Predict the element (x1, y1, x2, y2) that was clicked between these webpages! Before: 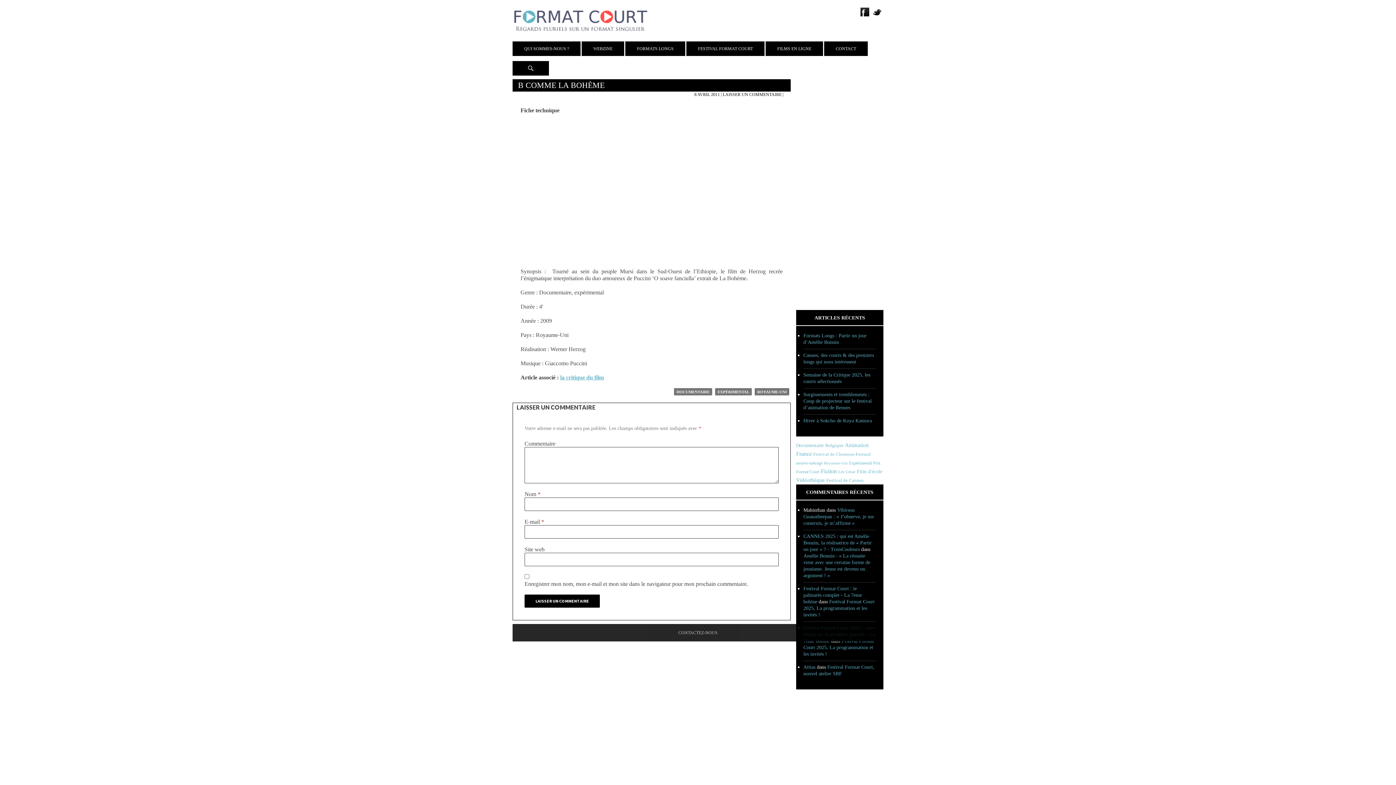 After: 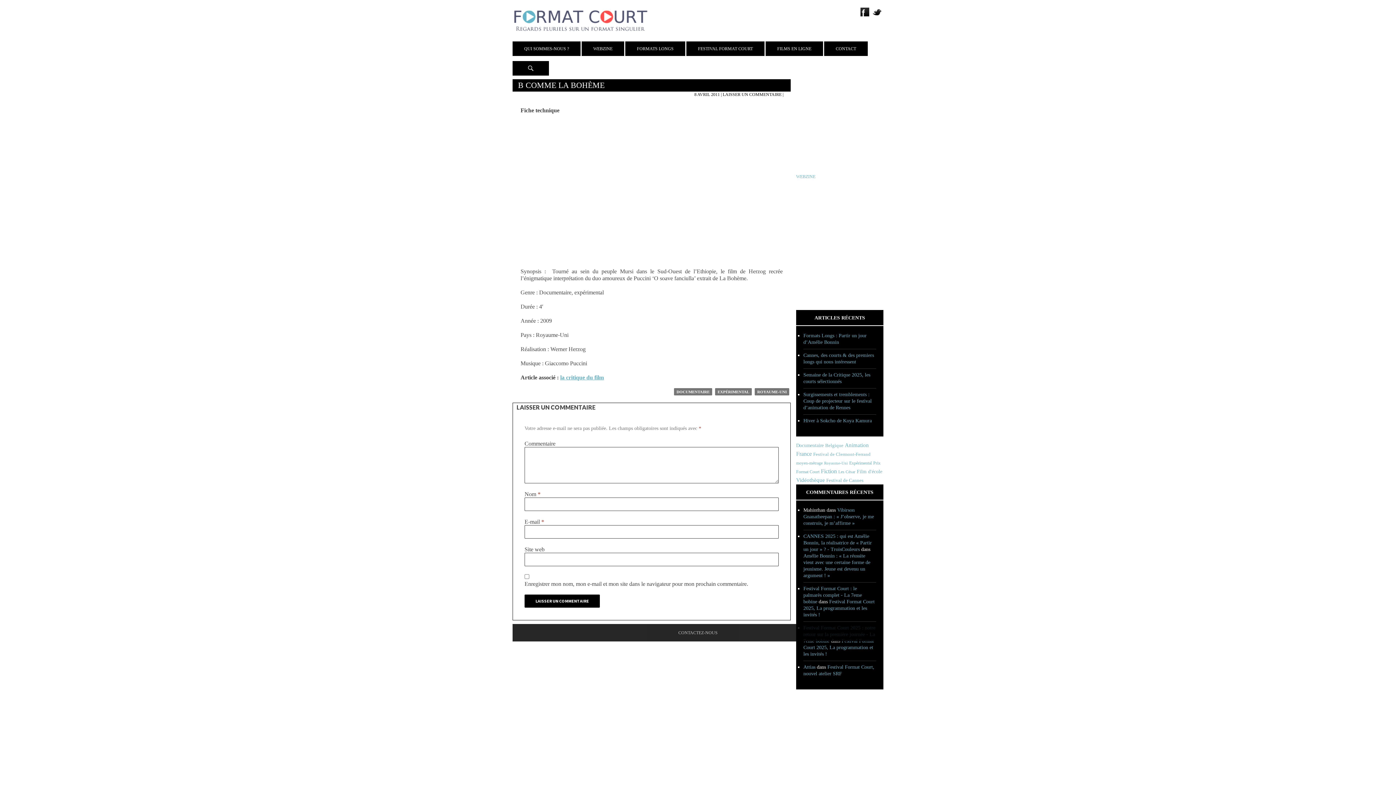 Action: label: WEBZINE bbox: (796, 170, 883, 183)